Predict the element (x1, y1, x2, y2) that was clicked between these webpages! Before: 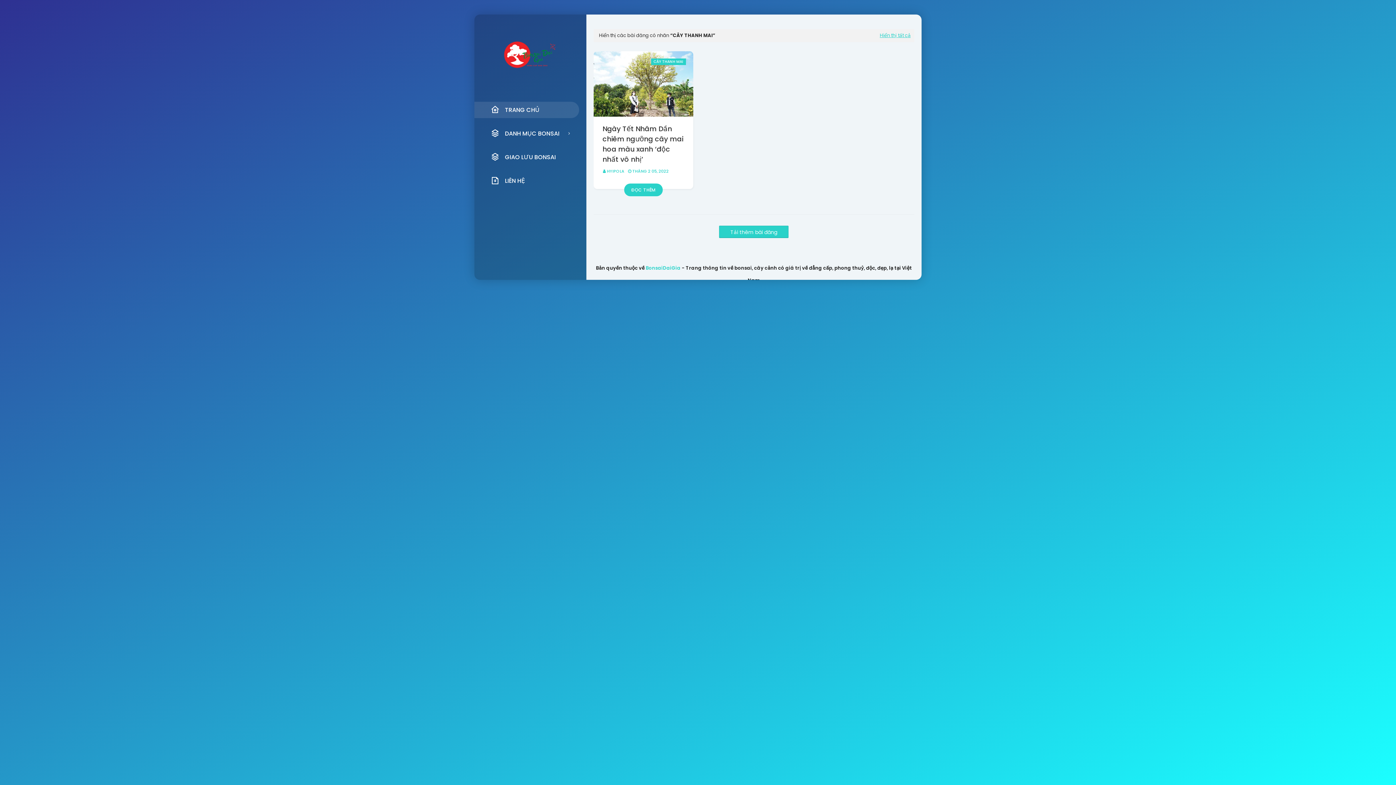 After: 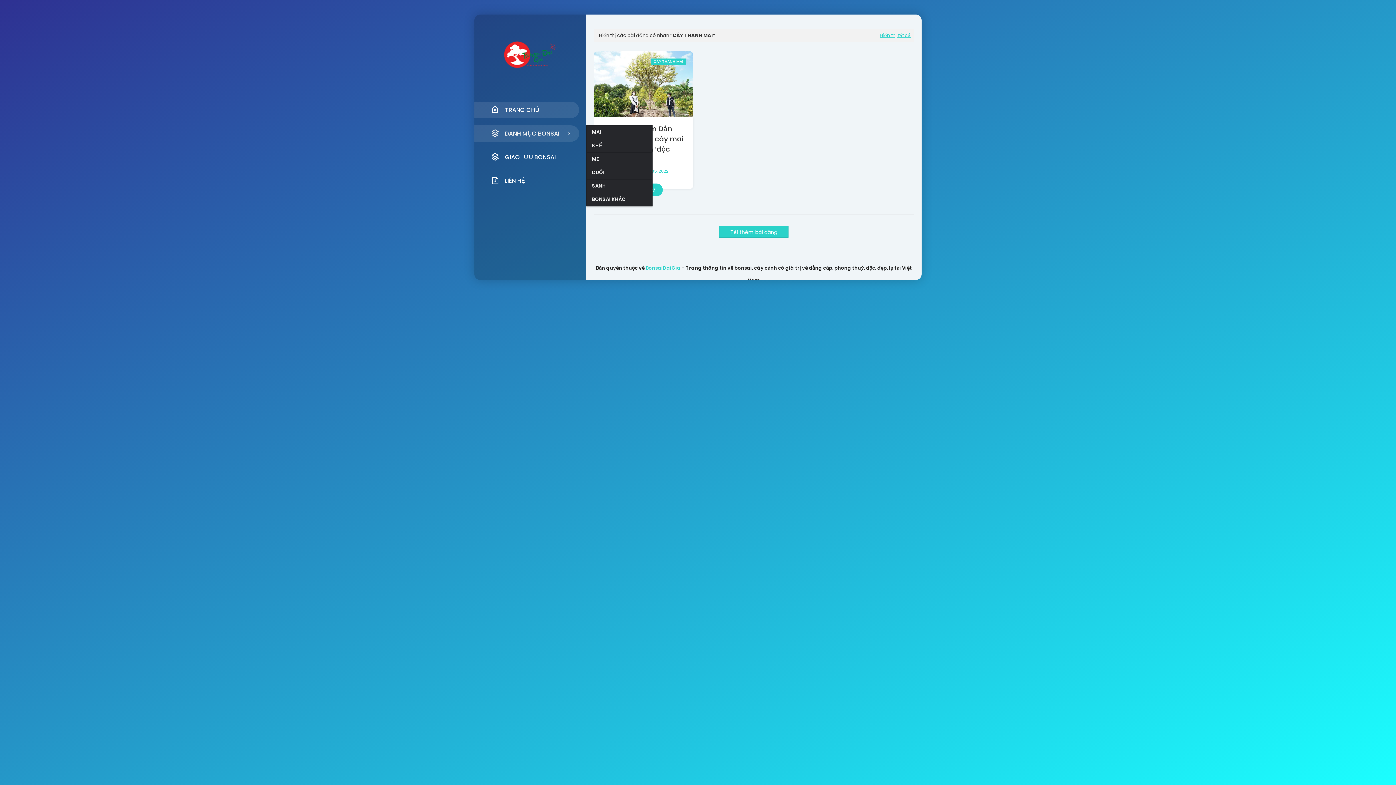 Action: label: DANH MỤC BONSAI bbox: (474, 125, 586, 141)